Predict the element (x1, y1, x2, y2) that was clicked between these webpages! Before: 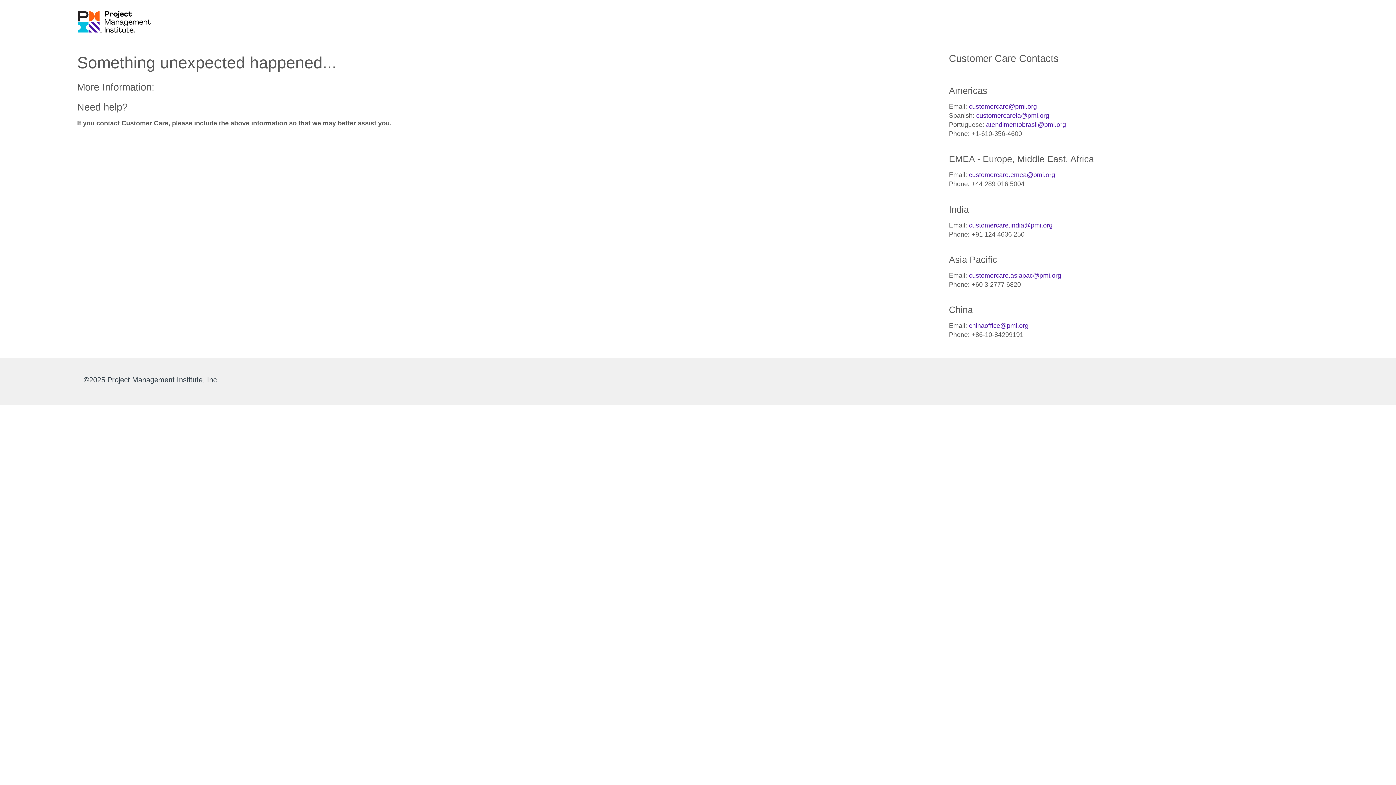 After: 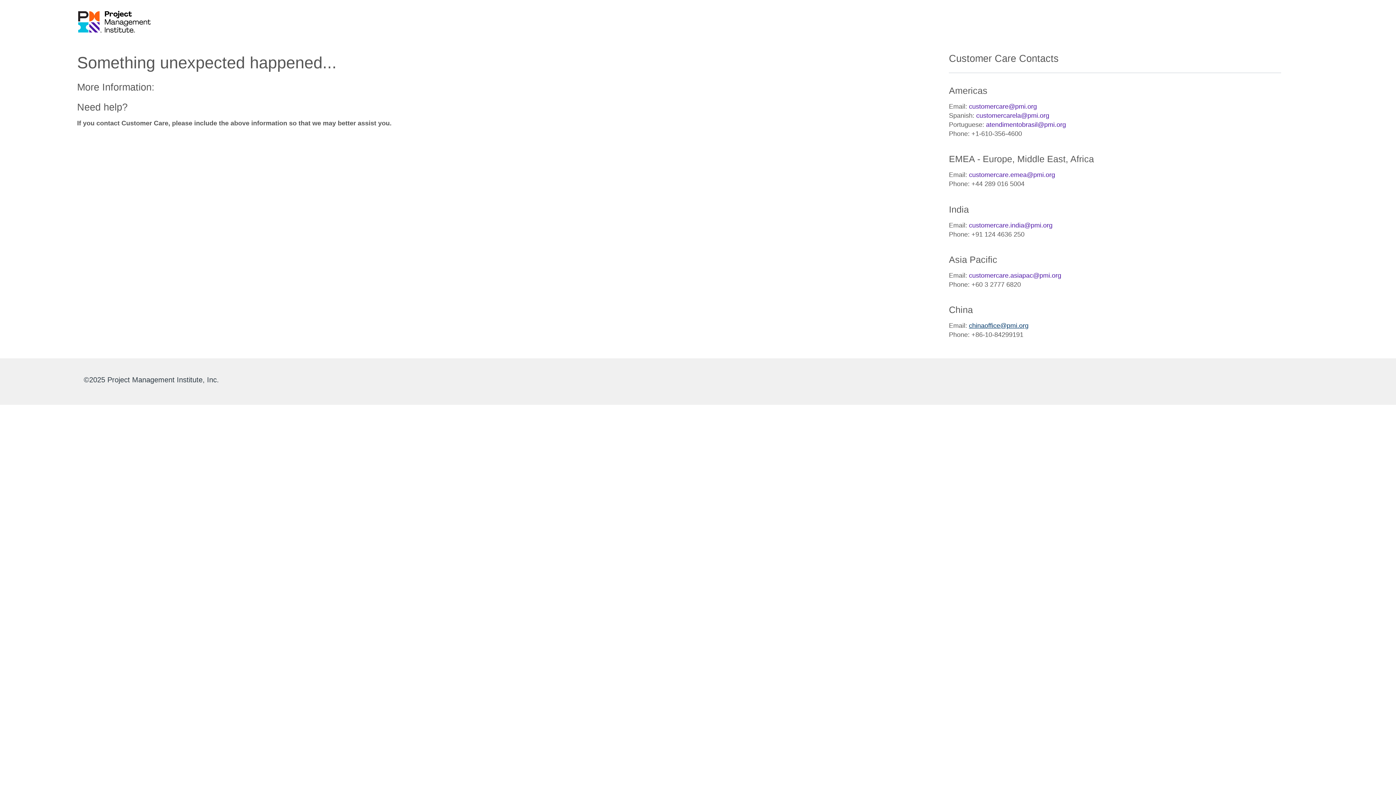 Action: label: chinaoffice@pmi.org bbox: (969, 322, 1028, 329)